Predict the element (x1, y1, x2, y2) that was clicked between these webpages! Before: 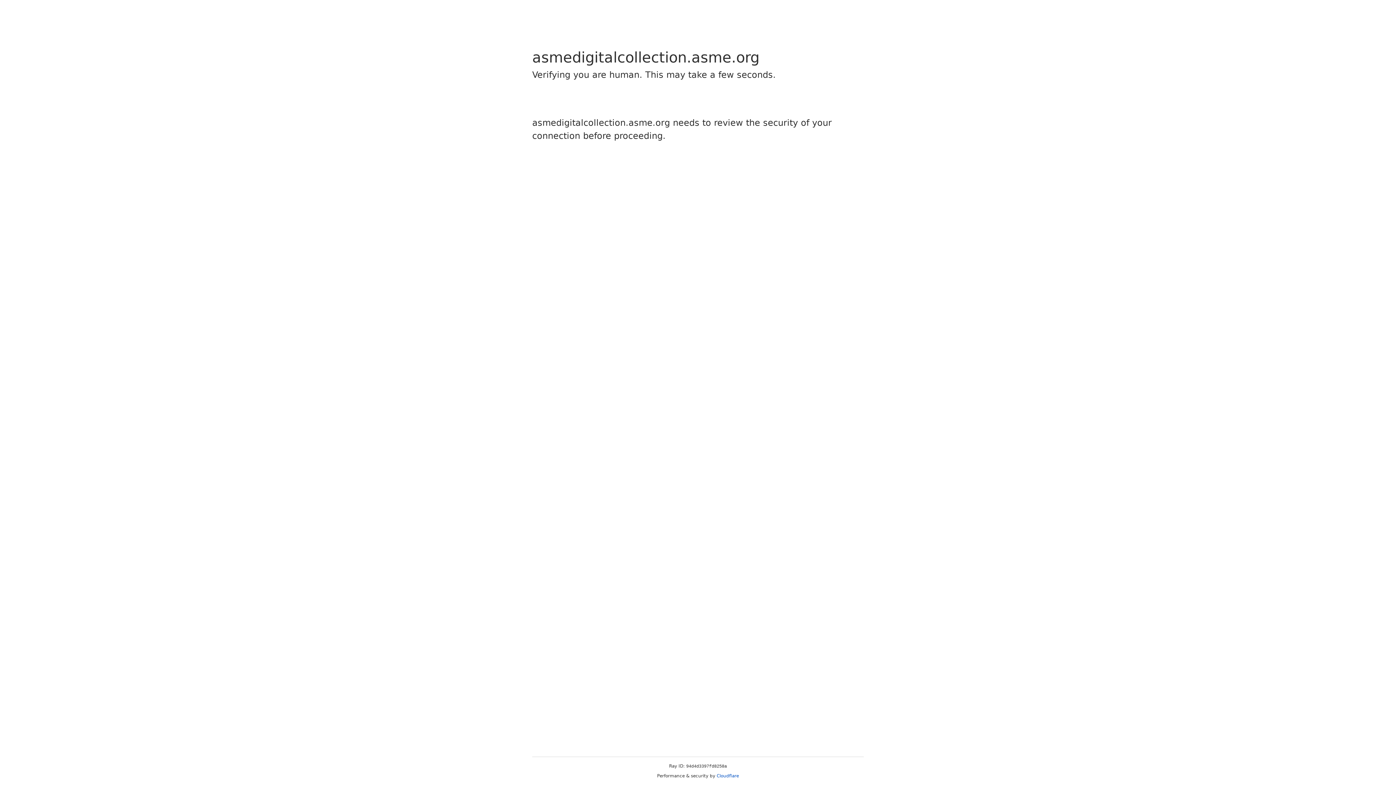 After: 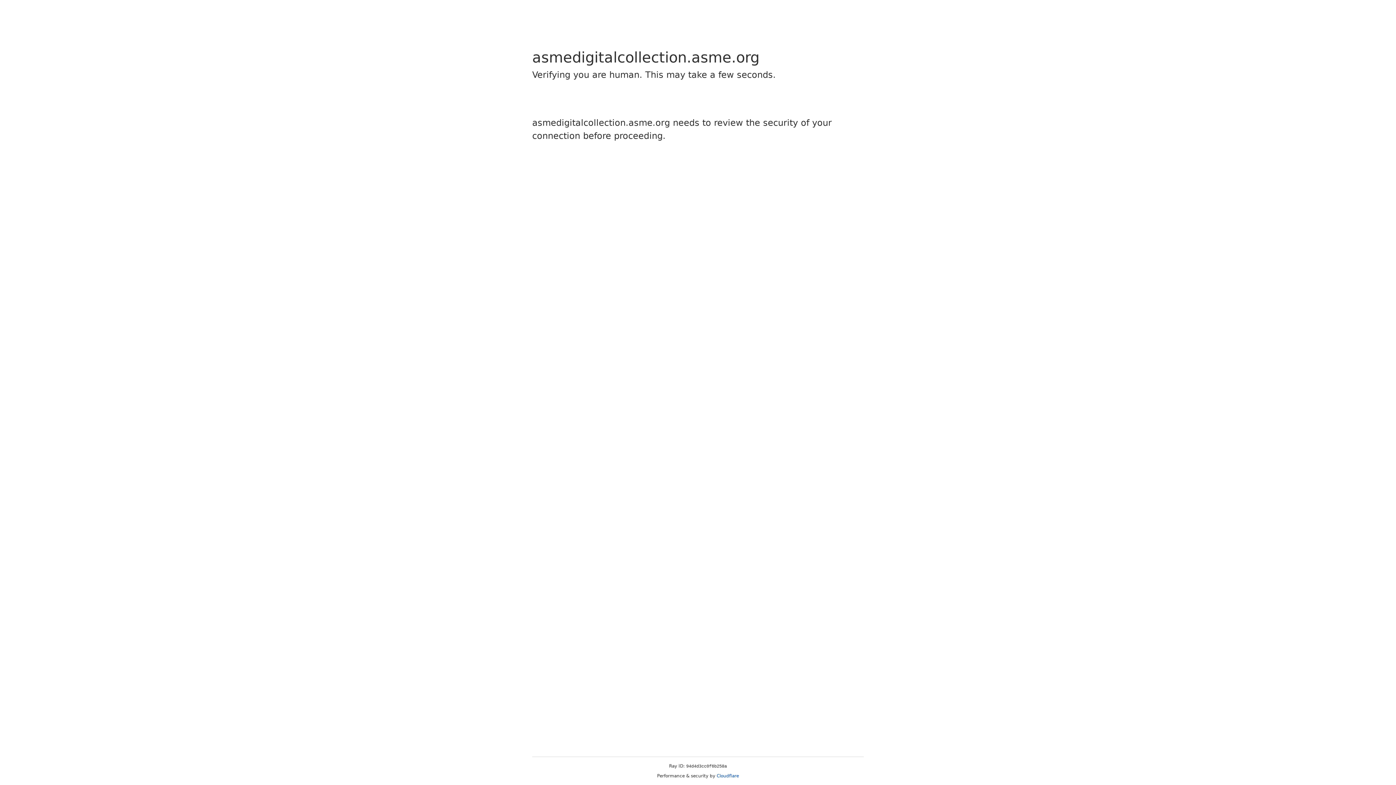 Action: bbox: (716, 773, 739, 778) label: Cloudflare